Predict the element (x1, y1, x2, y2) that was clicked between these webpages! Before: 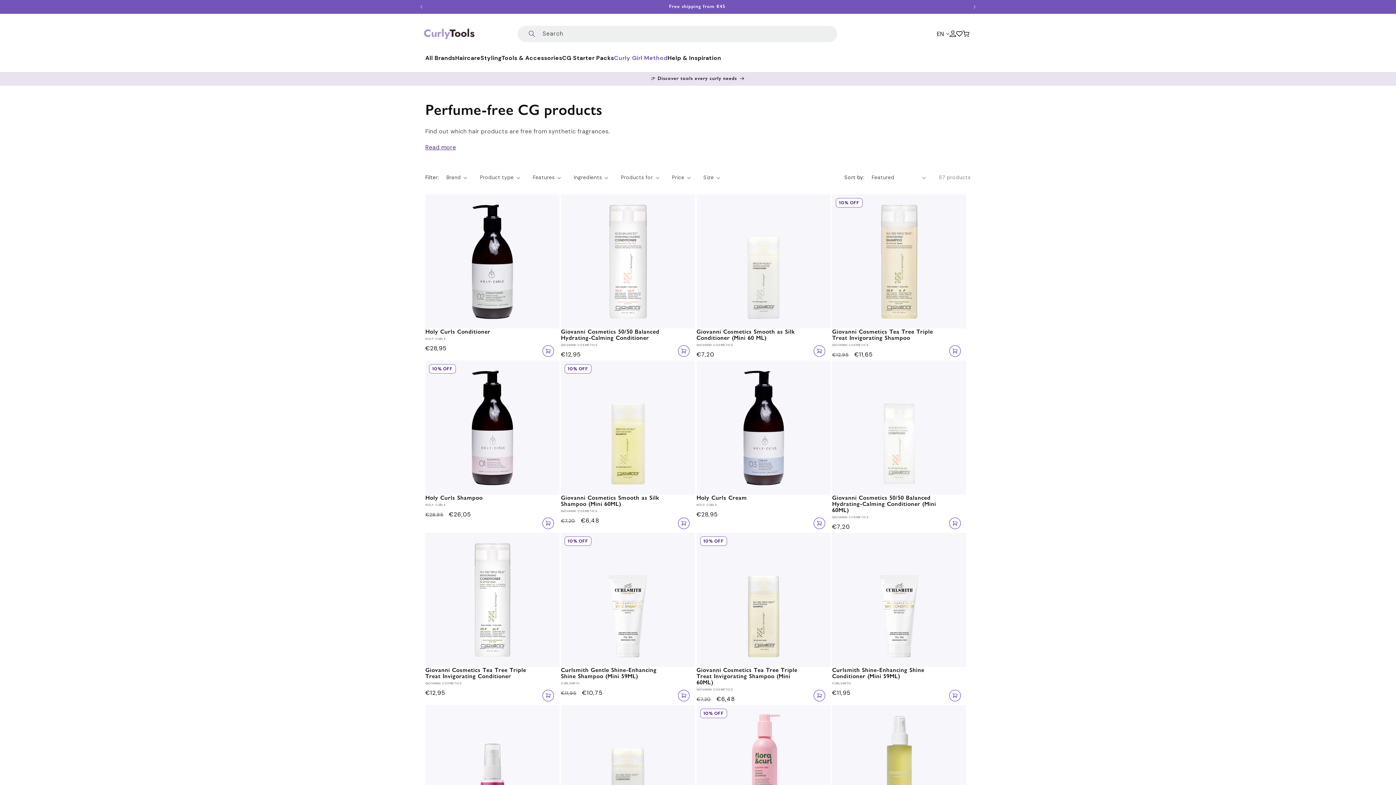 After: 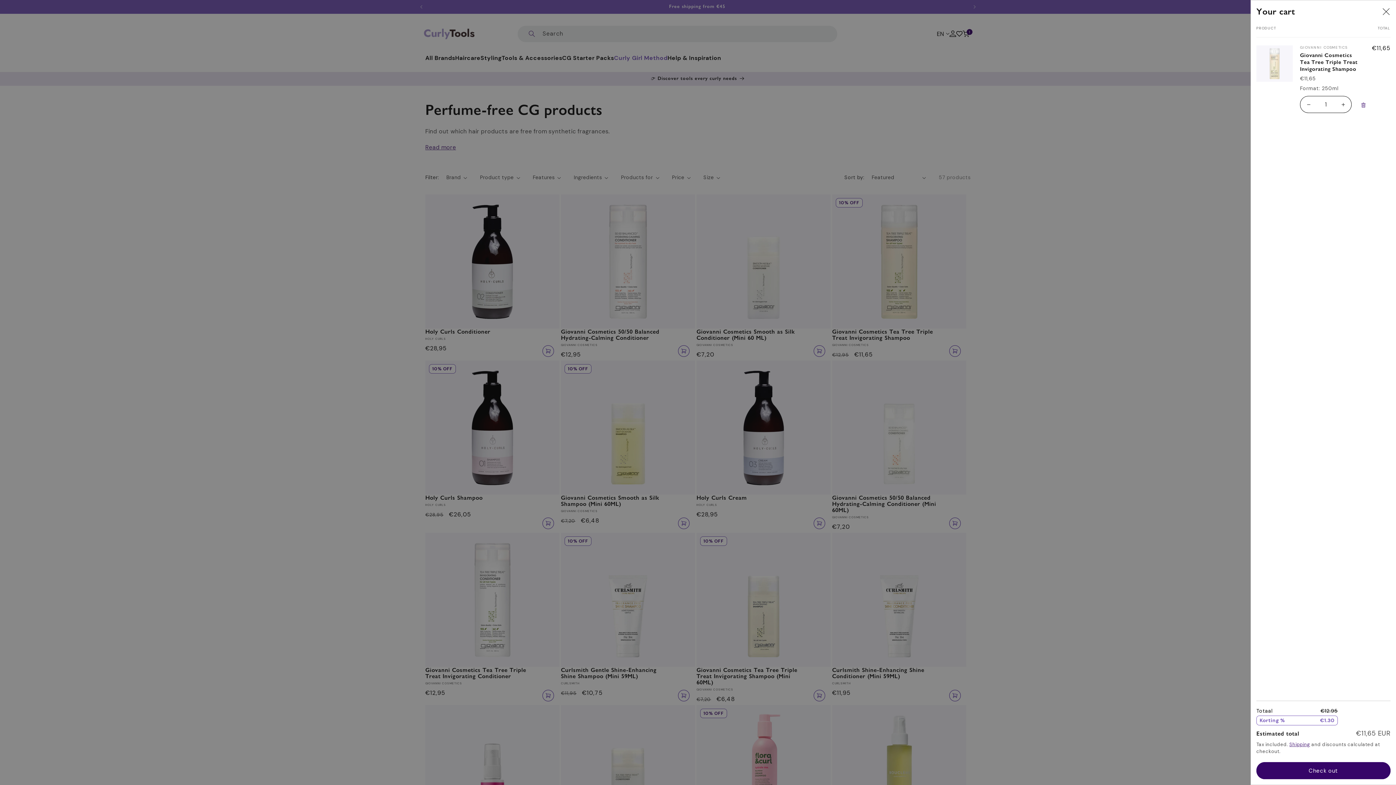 Action: label: Add to cart bbox: (948, 344, 960, 356)